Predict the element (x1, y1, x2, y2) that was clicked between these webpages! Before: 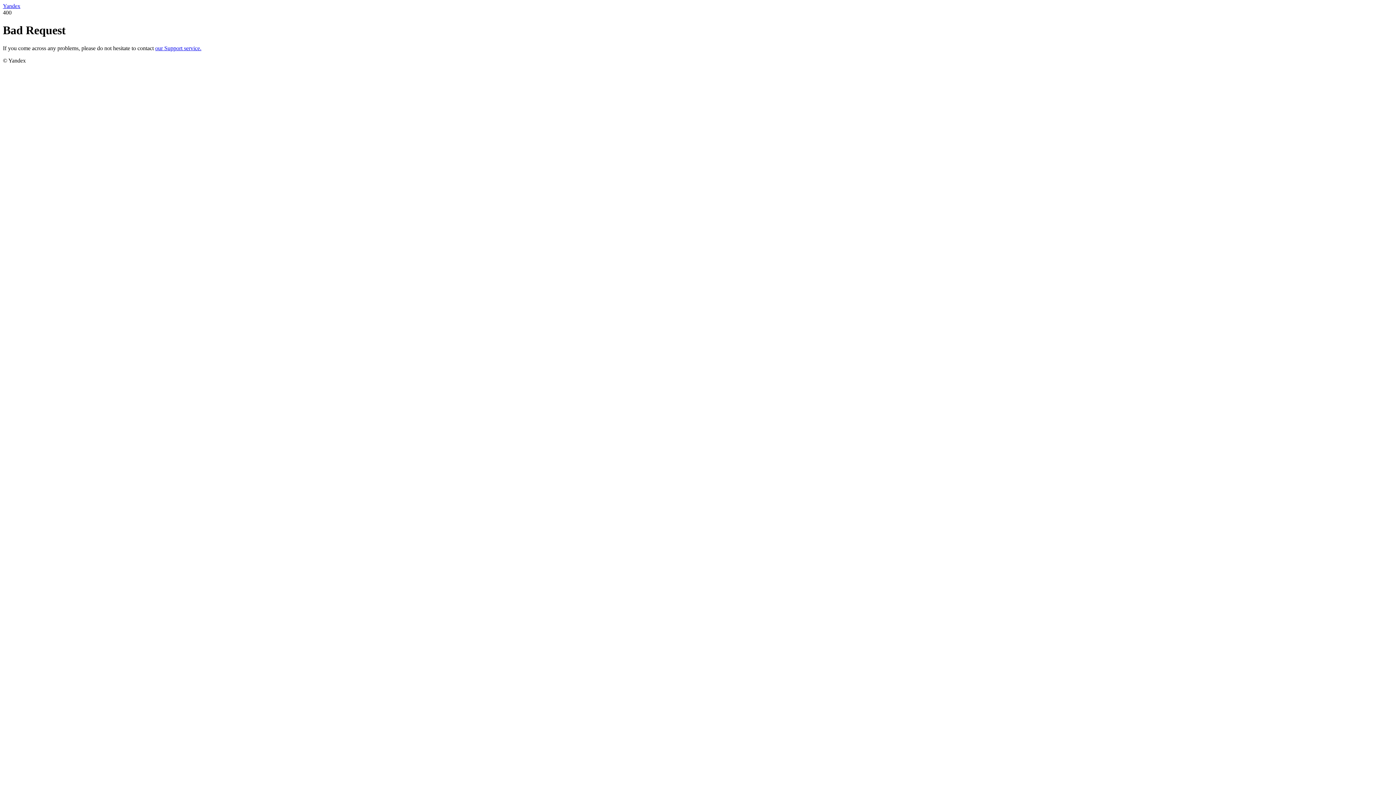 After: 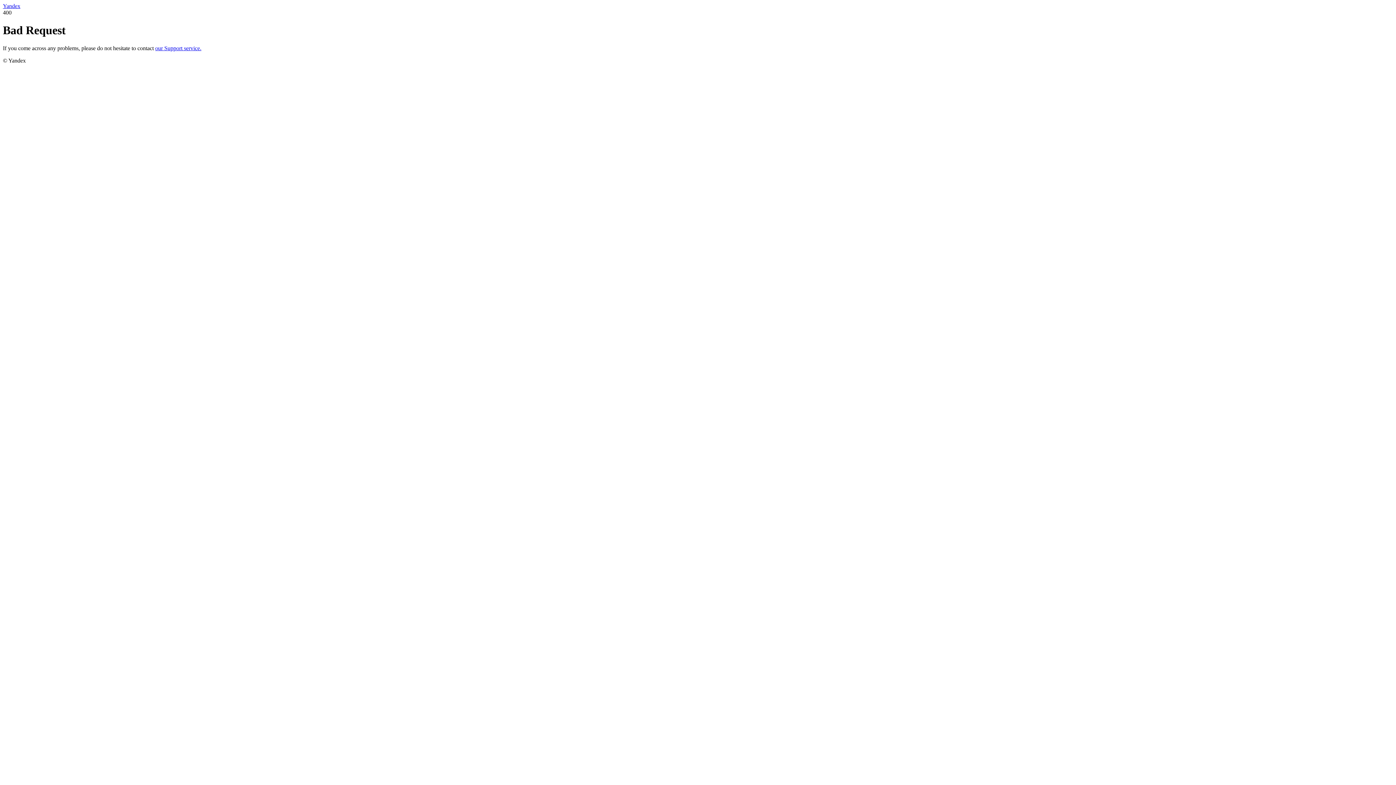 Action: bbox: (155, 45, 201, 51) label: our Support service.